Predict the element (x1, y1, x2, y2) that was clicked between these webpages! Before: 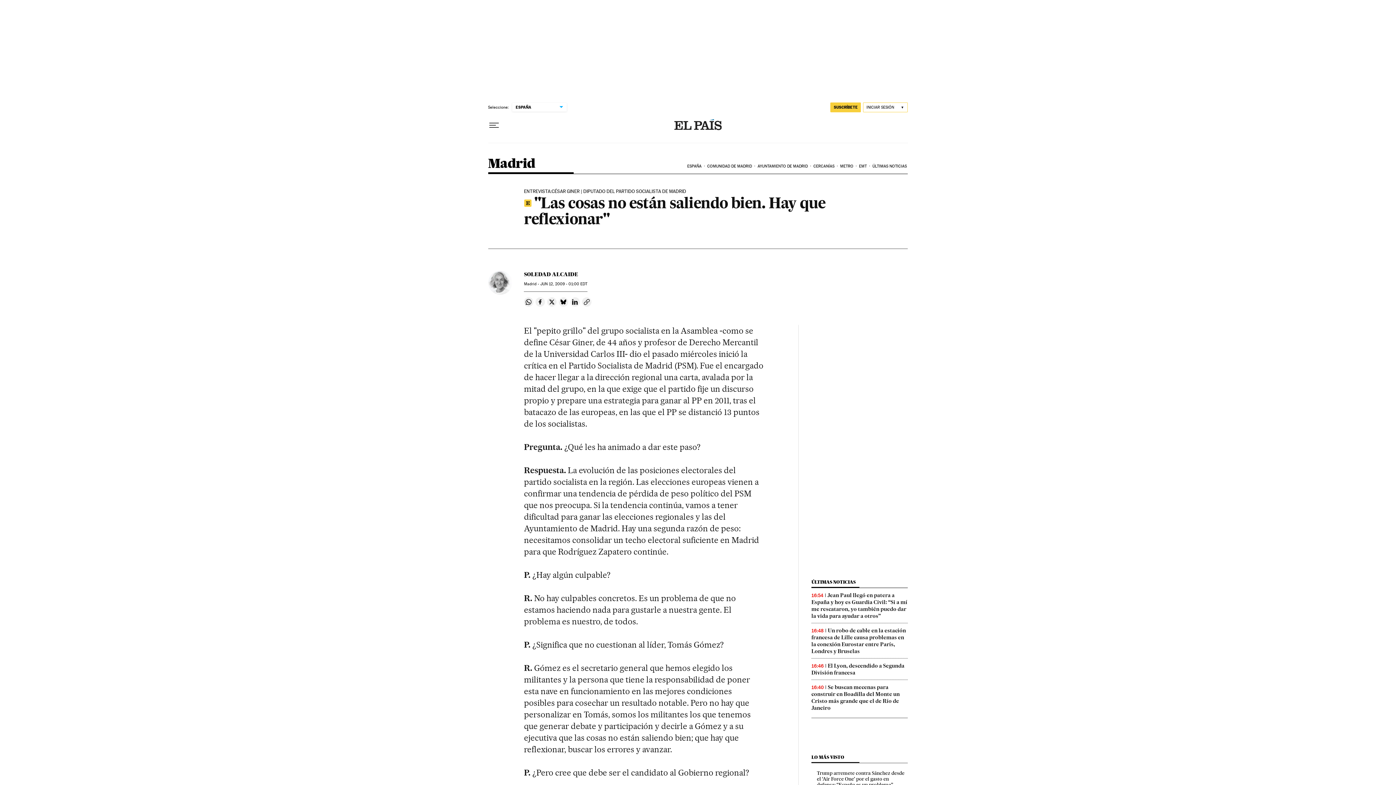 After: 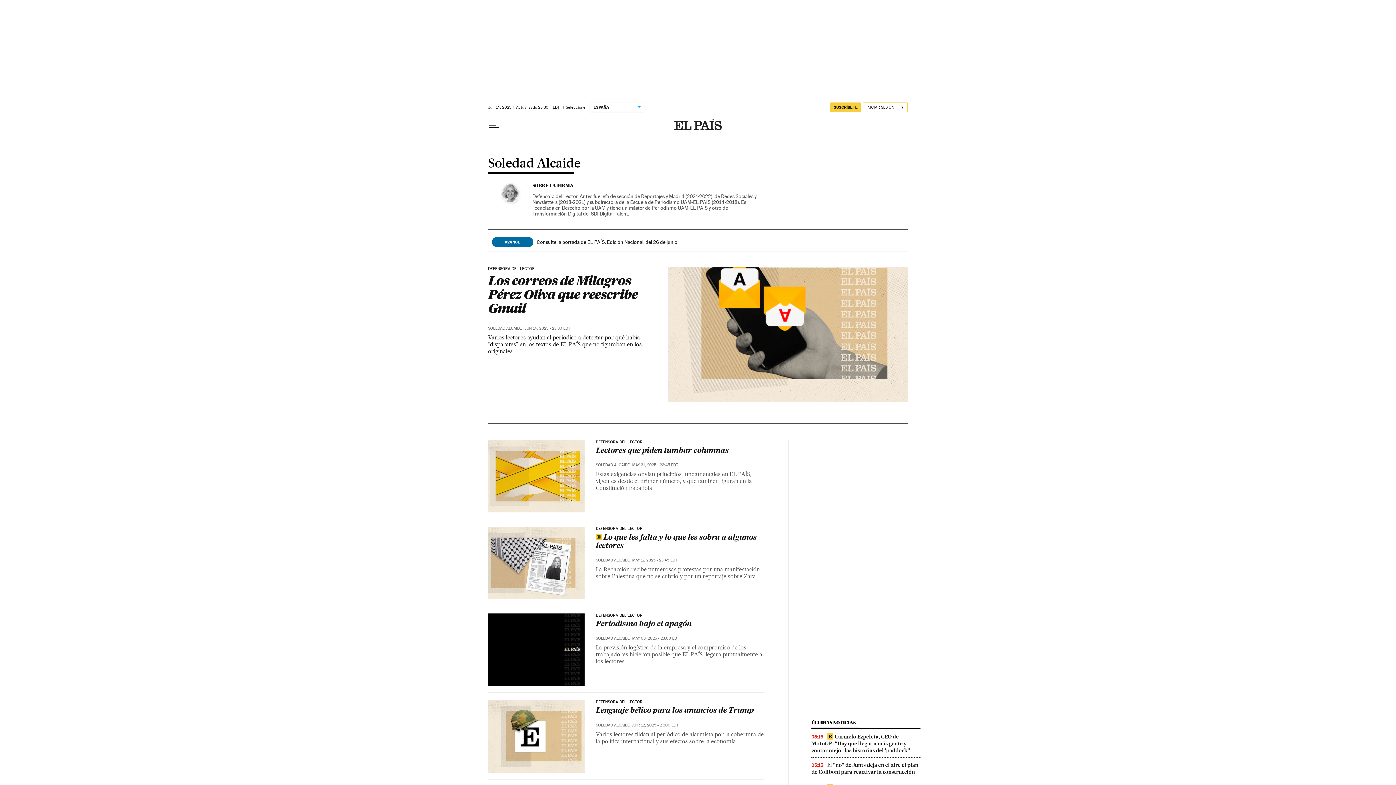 Action: bbox: (524, 271, 578, 277) label: SOLEDAD ALCAIDE